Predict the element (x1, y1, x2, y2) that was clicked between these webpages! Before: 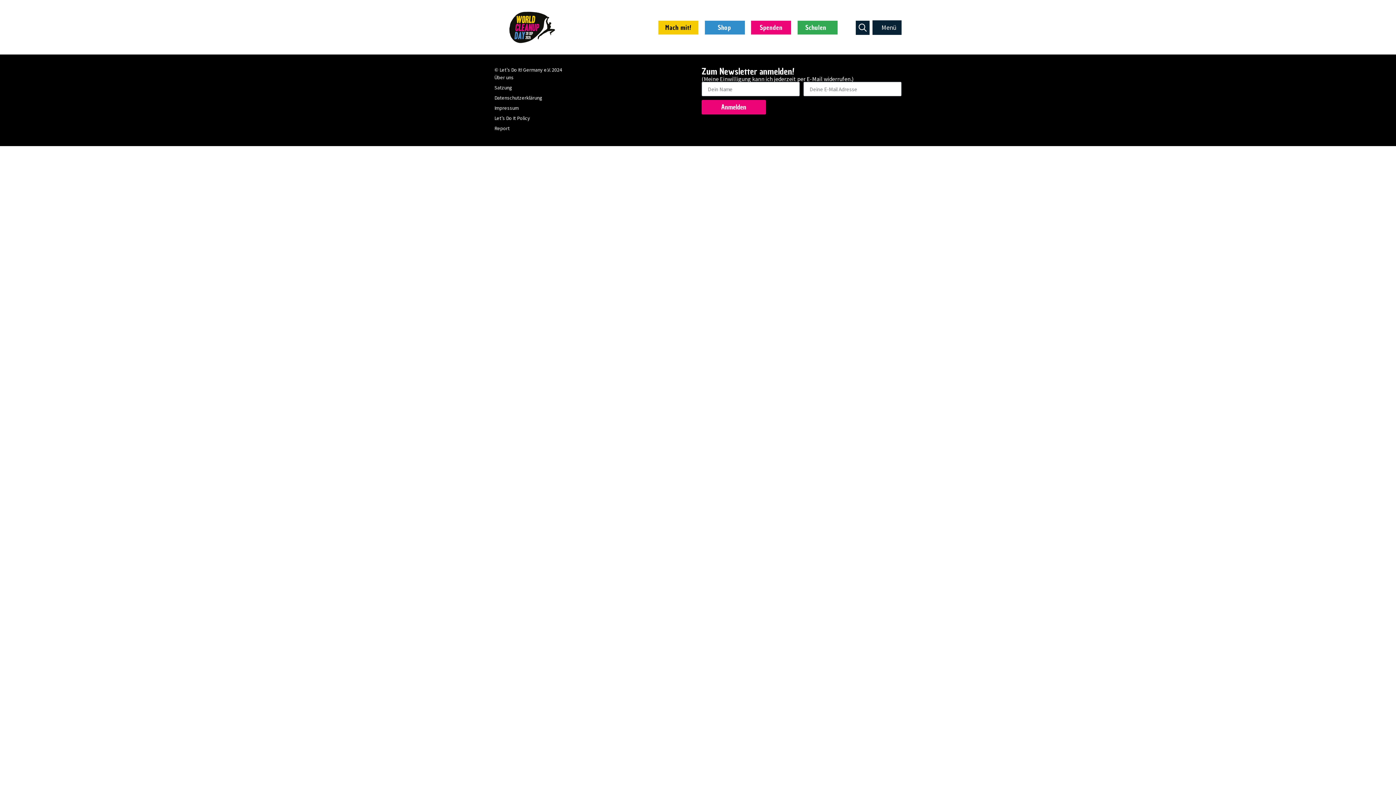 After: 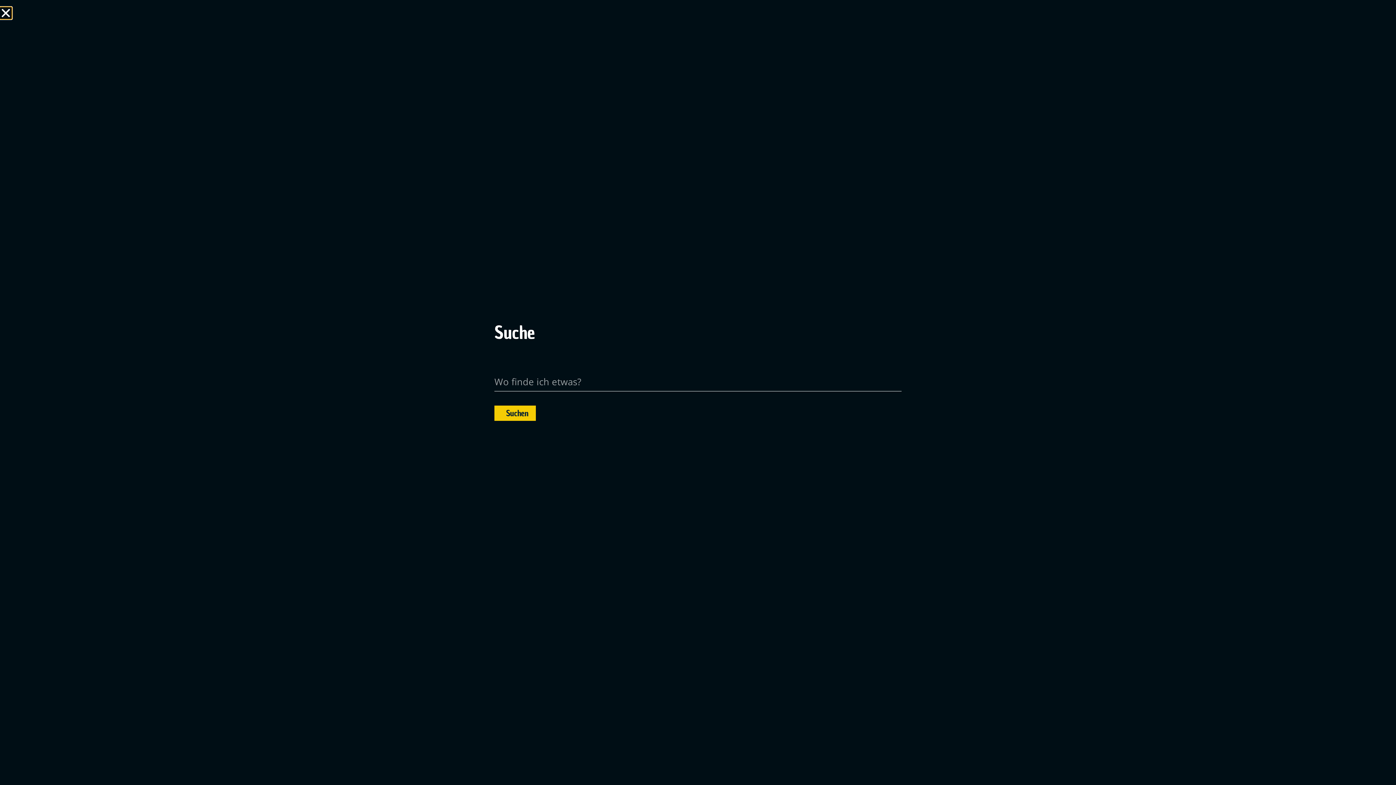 Action: bbox: (858, 23, 866, 31)